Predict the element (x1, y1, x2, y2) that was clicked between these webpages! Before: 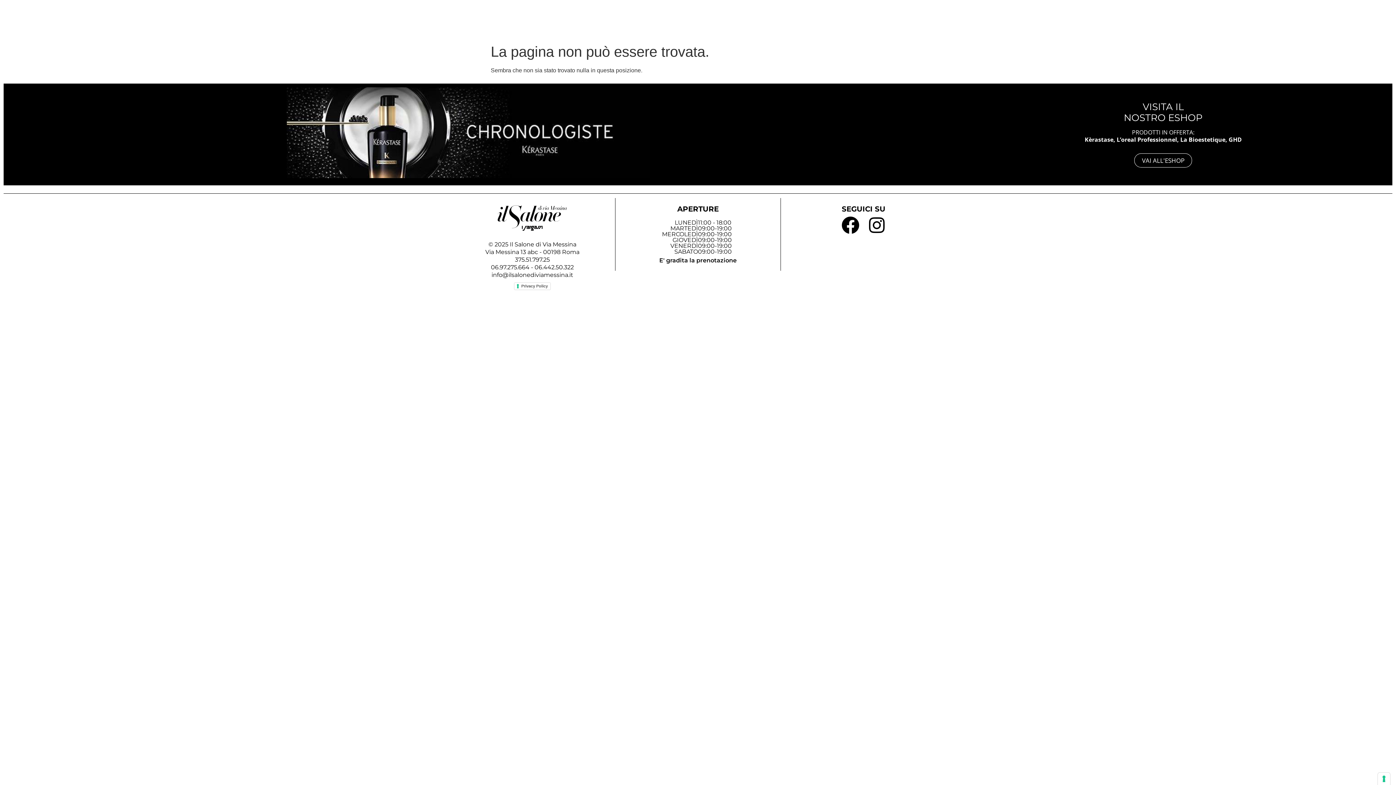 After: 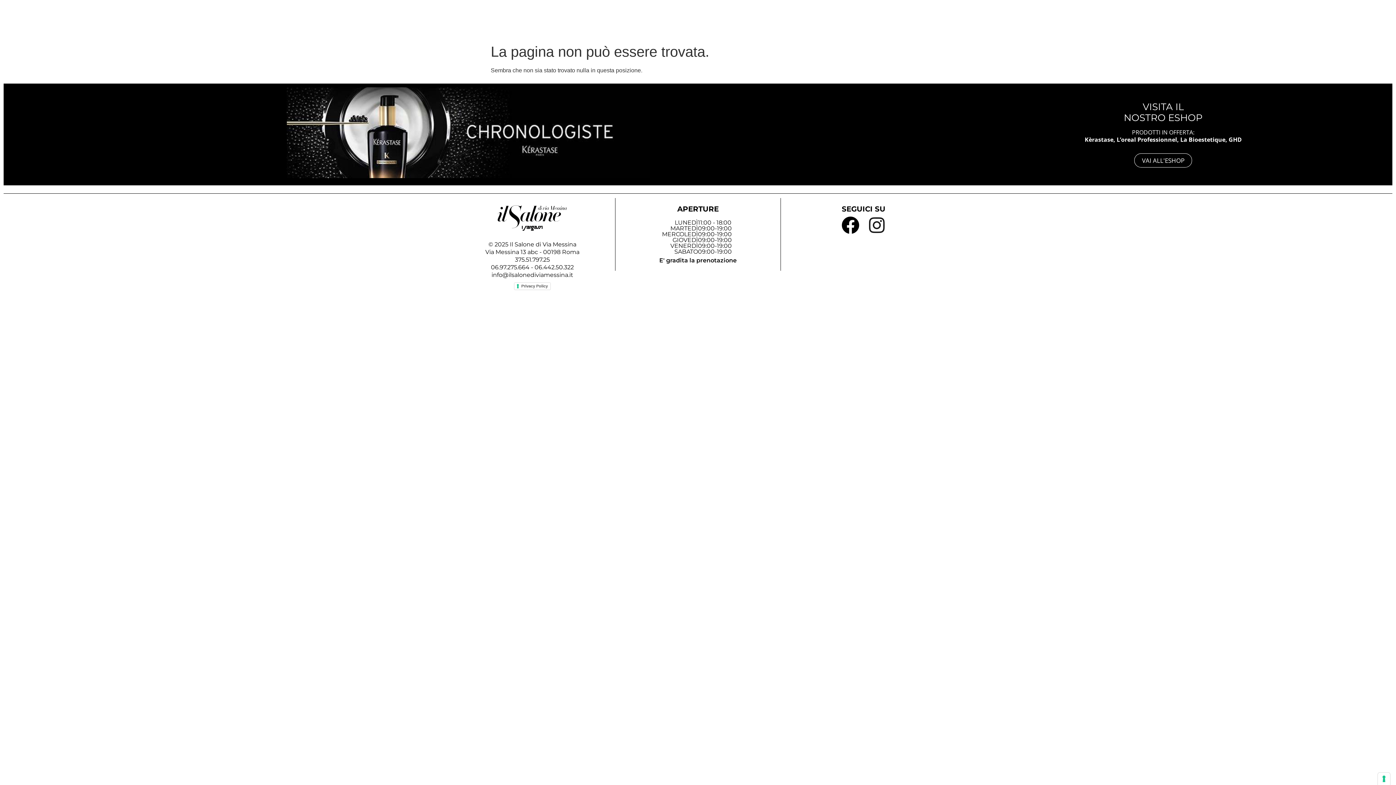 Action: label: Instagram bbox: (864, 212, 889, 237)